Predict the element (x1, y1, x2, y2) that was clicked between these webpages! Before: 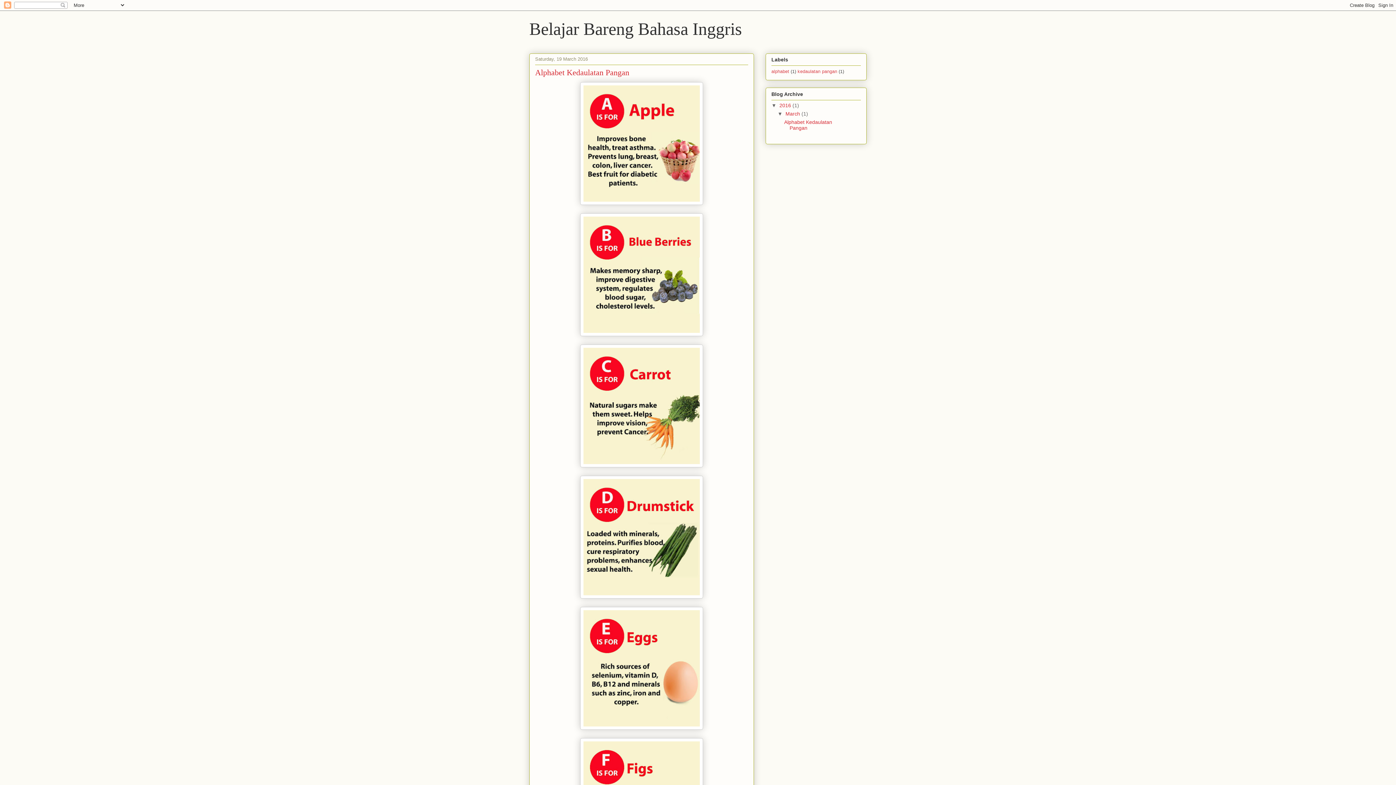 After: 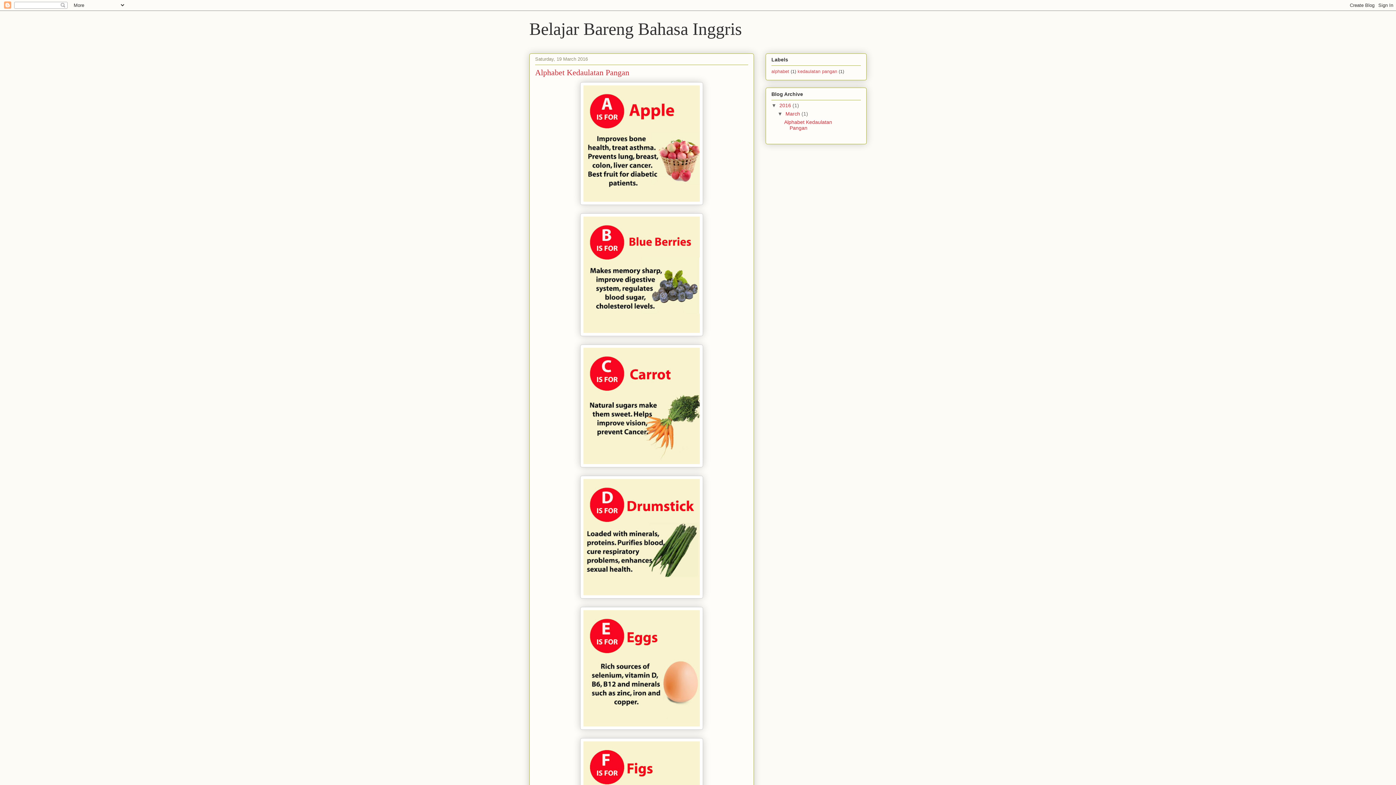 Action: bbox: (785, 110, 801, 116) label: March 